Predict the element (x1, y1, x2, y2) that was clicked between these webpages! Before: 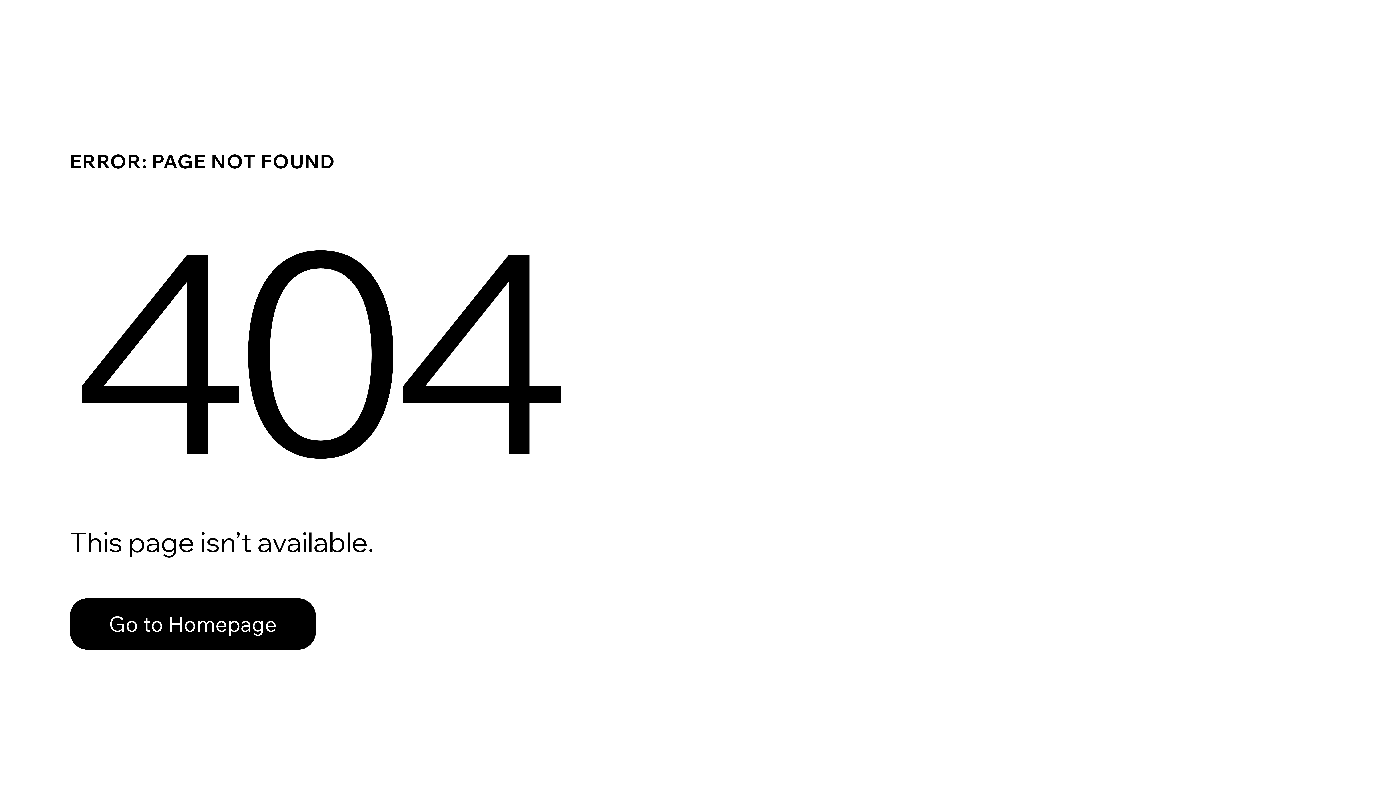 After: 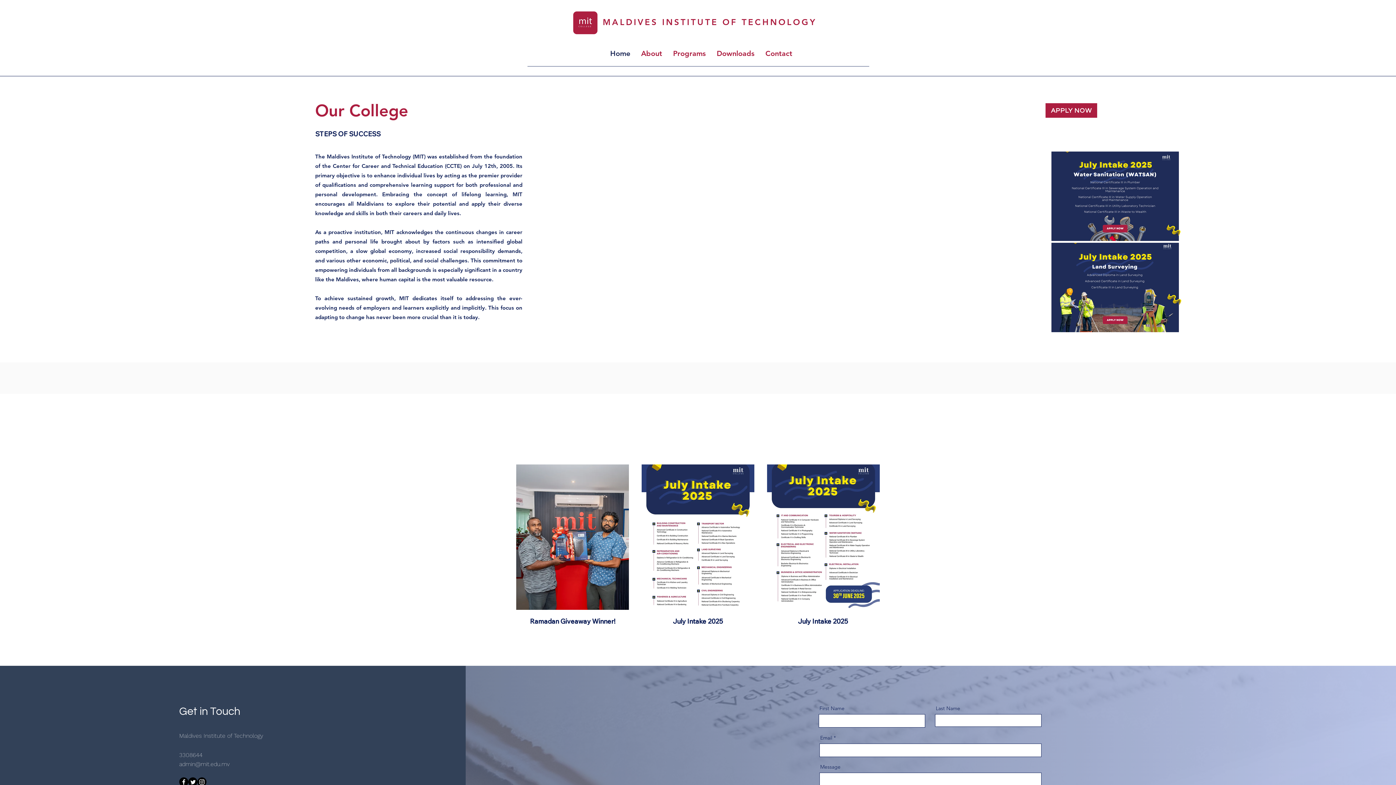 Action: bbox: (69, 598, 316, 650) label: Go to Homepage